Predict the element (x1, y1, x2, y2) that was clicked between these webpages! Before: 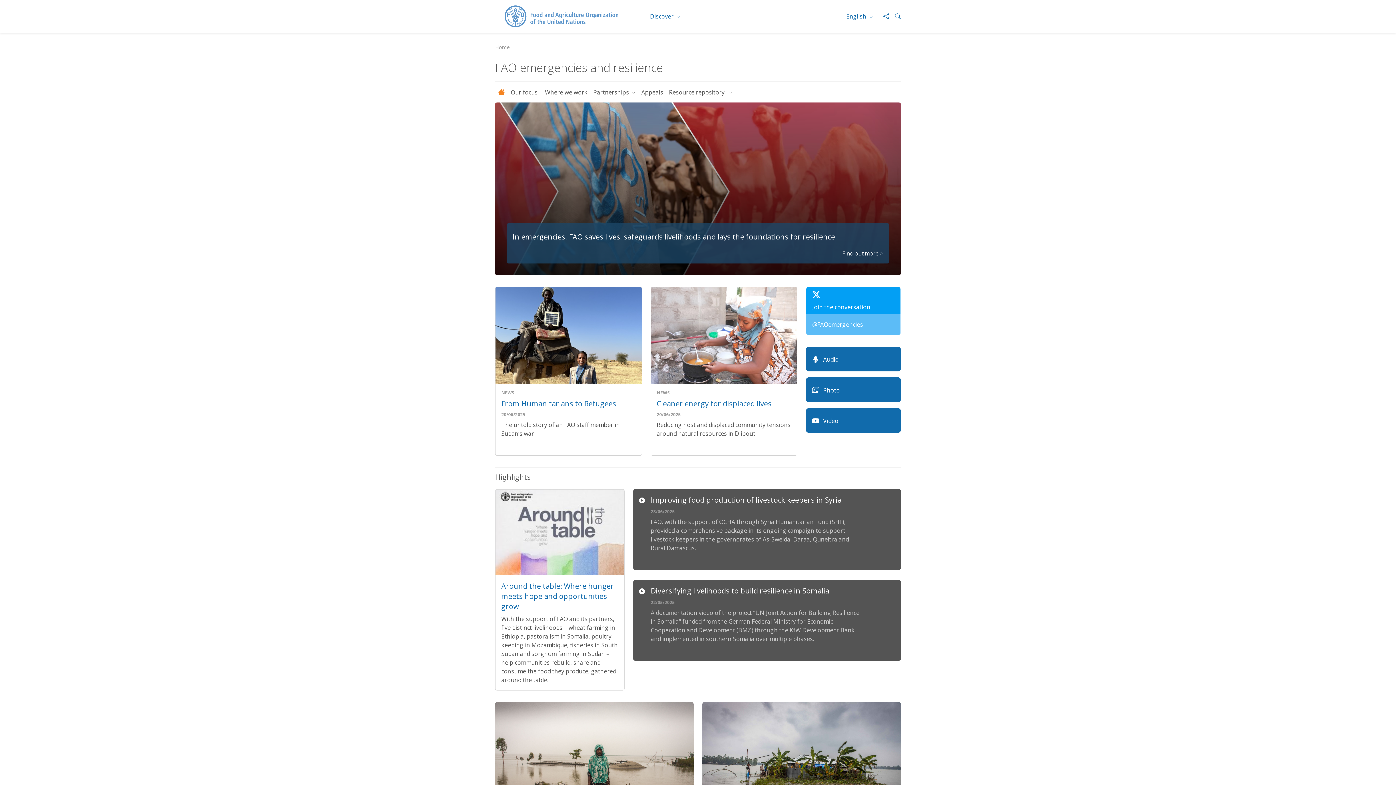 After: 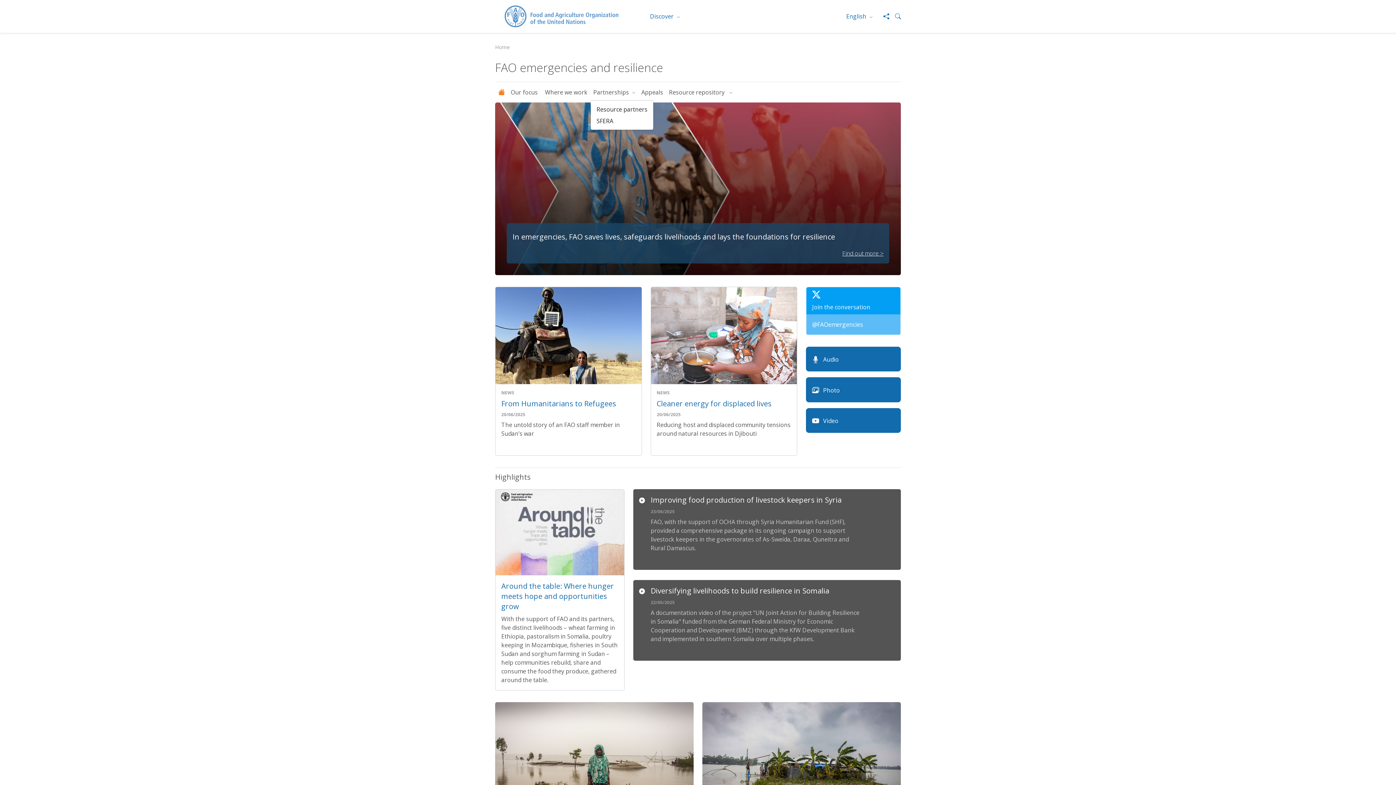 Action: bbox: (590, 85, 638, 99) label: Partnerships 